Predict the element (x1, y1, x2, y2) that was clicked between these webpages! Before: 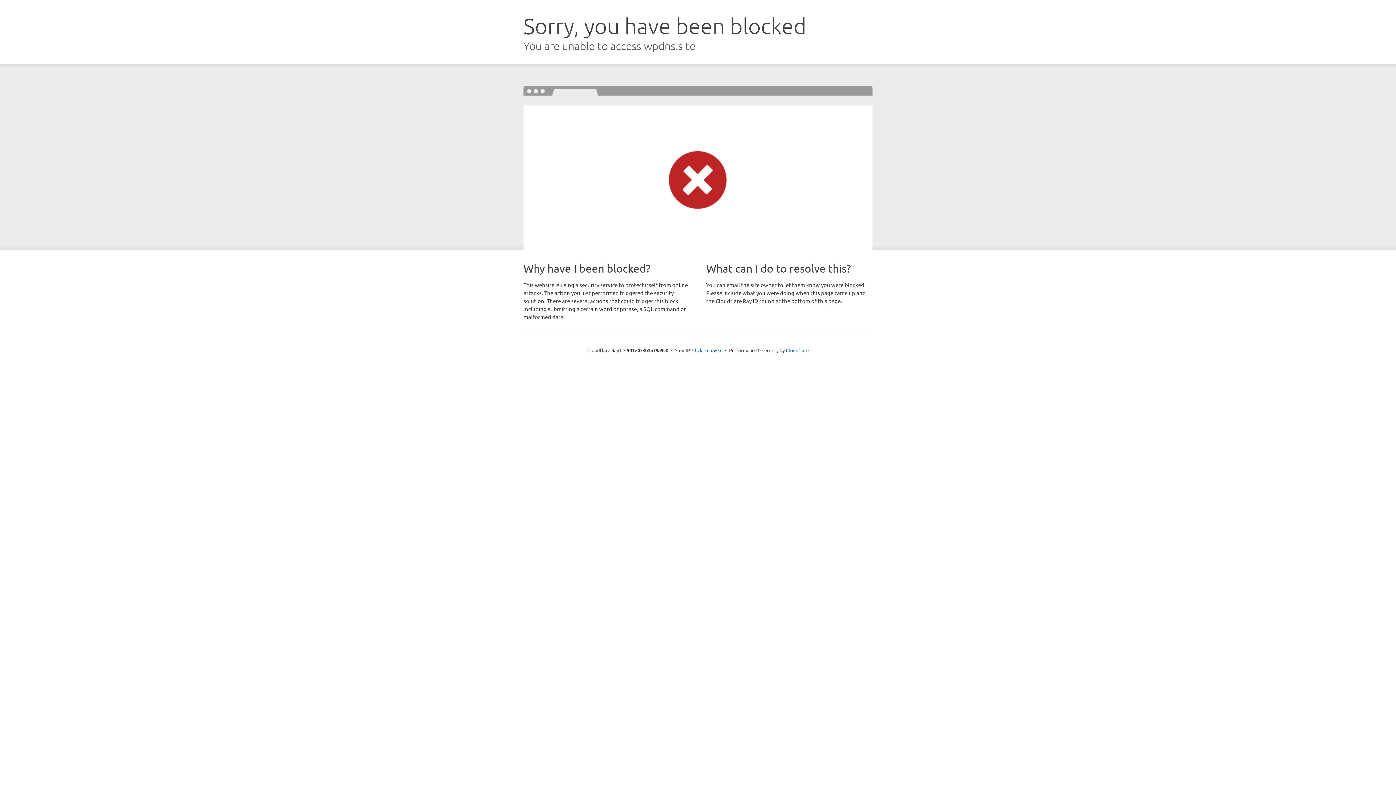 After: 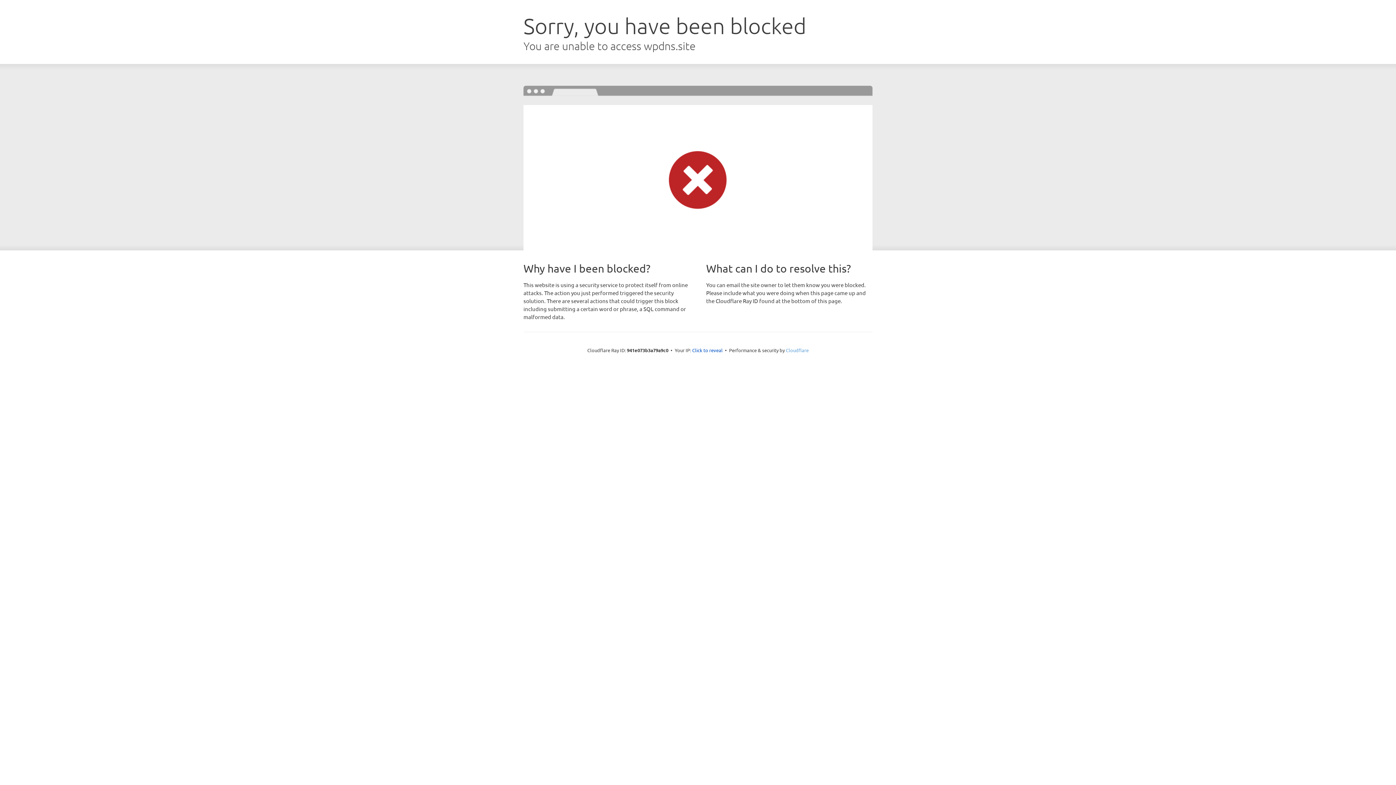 Action: bbox: (786, 347, 808, 353) label: Cloudflare